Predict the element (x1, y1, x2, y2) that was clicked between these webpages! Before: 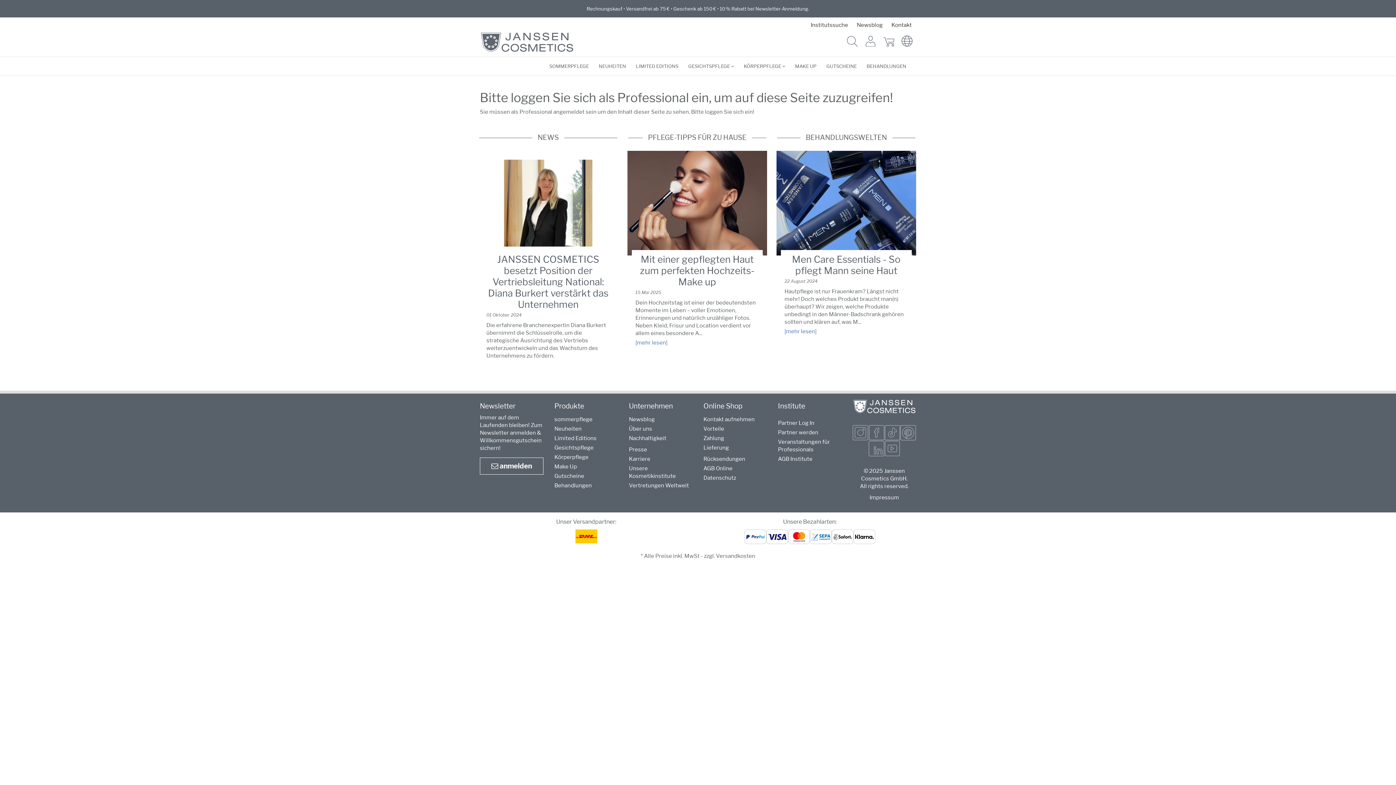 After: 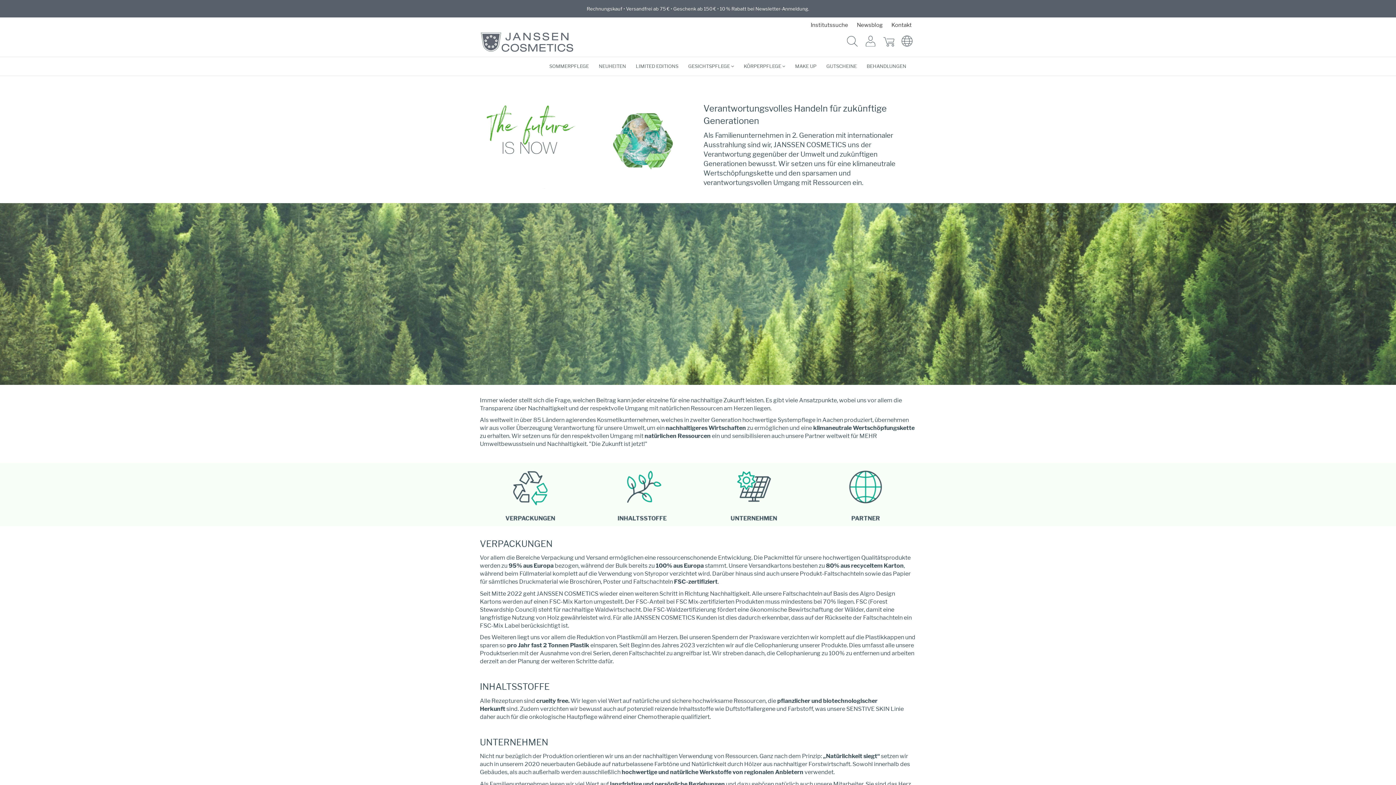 Action: bbox: (629, 435, 666, 441) label: Nachhaltigkeit